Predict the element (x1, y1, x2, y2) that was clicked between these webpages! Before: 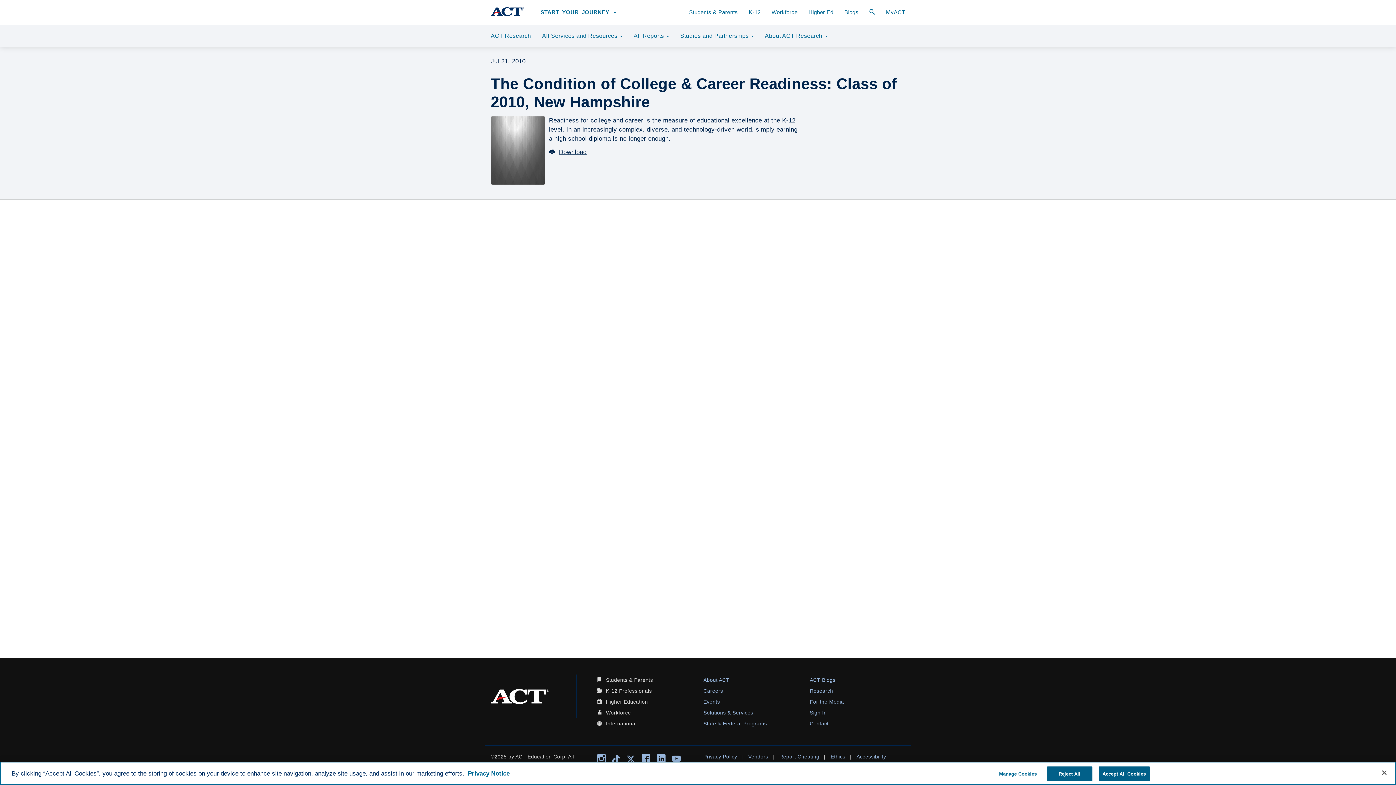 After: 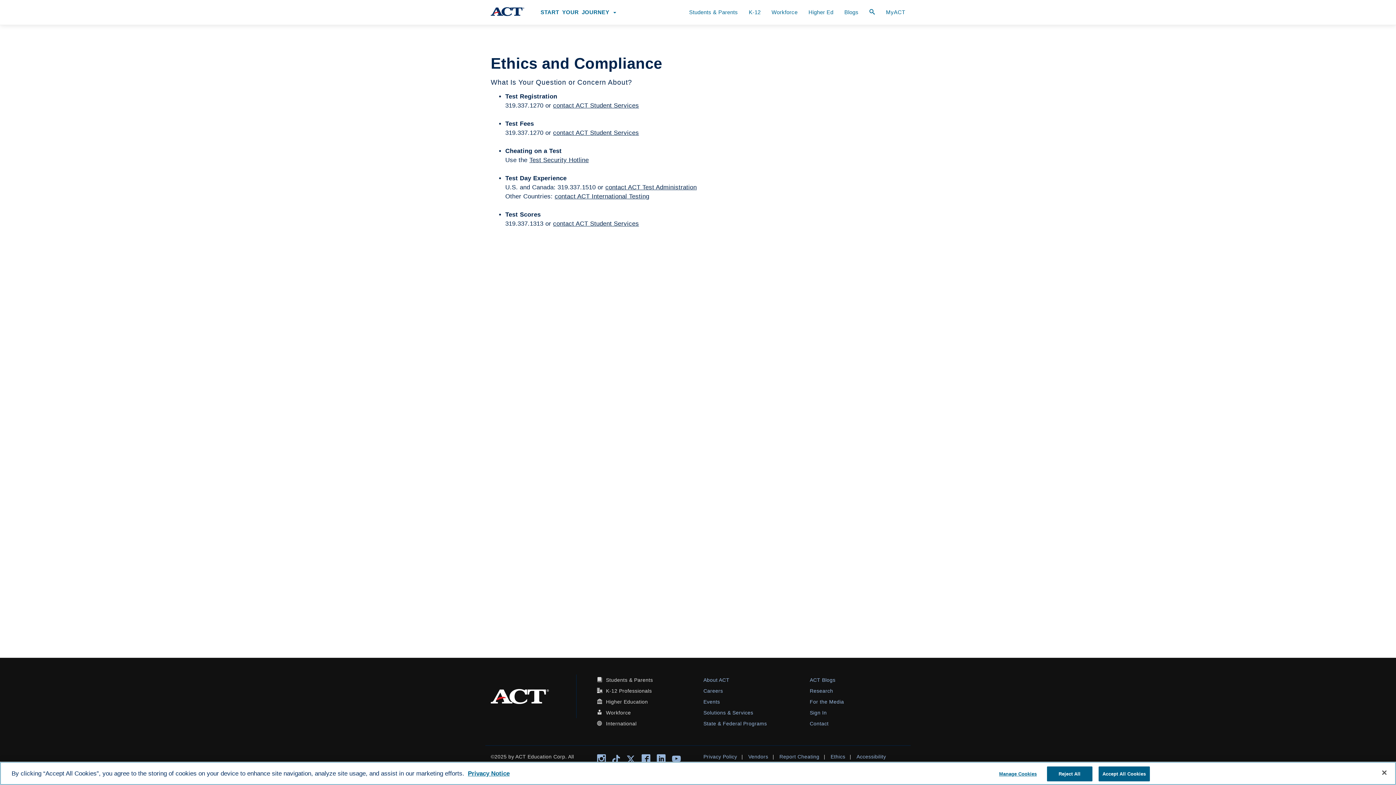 Action: label: Ethics bbox: (830, 754, 845, 759)